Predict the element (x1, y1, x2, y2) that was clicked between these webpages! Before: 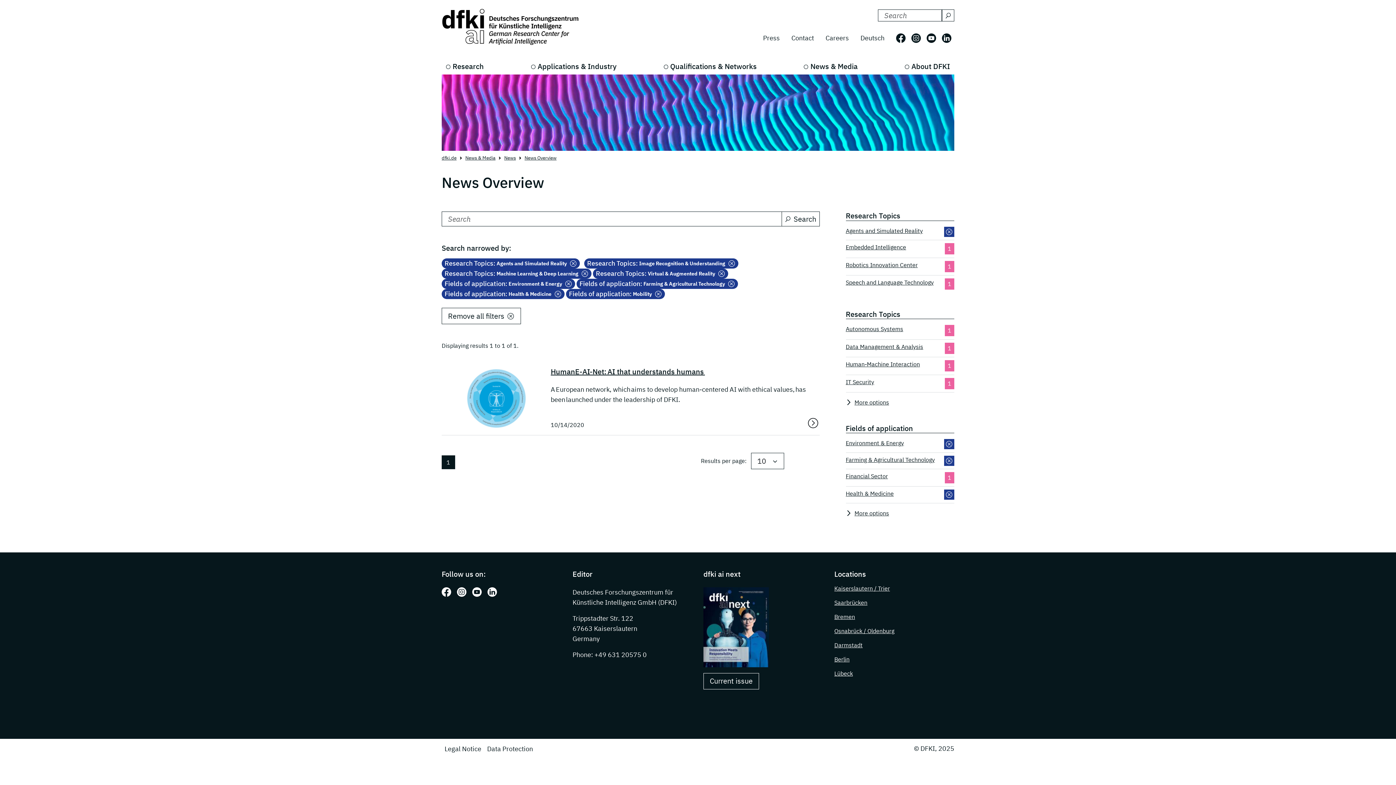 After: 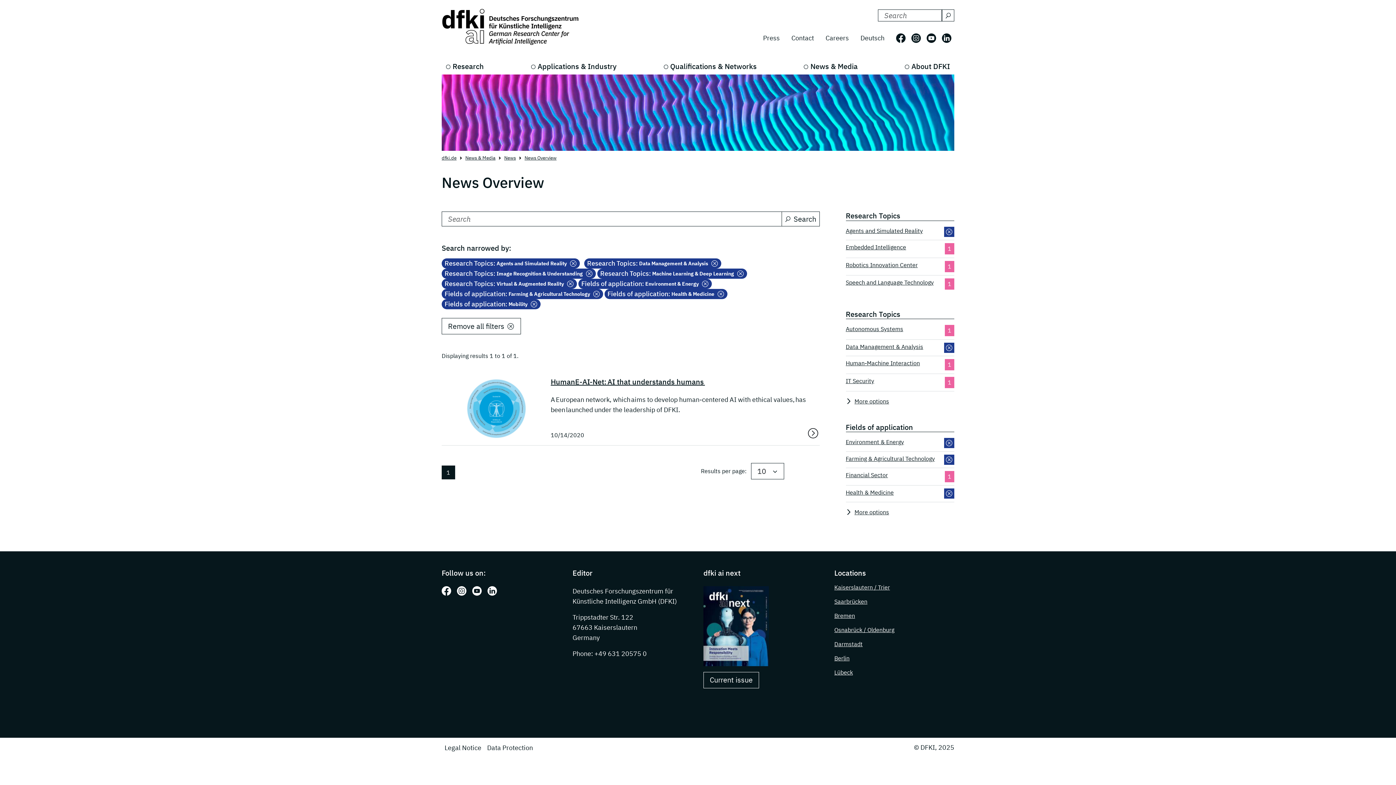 Action: label: Data Management & Analysis bbox: (846, 342, 923, 354)